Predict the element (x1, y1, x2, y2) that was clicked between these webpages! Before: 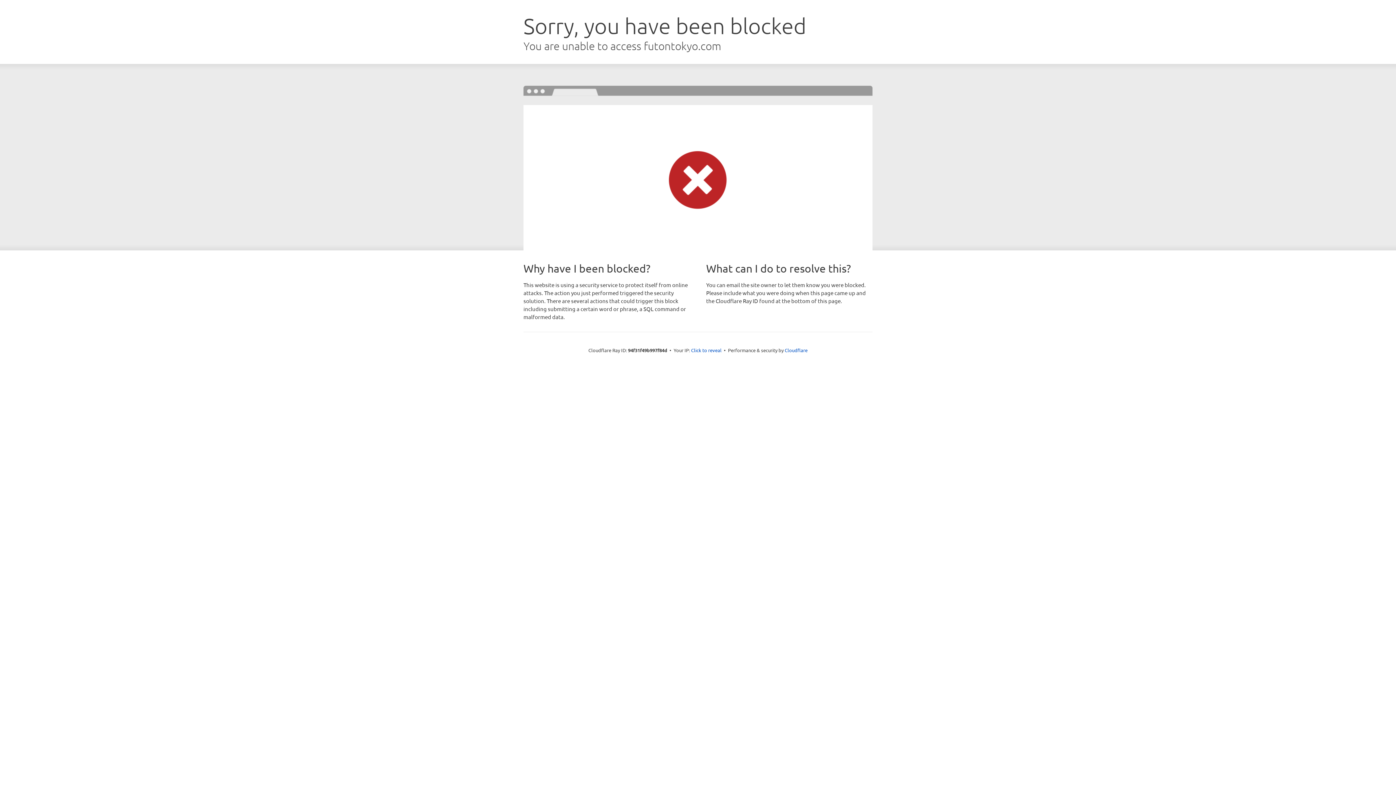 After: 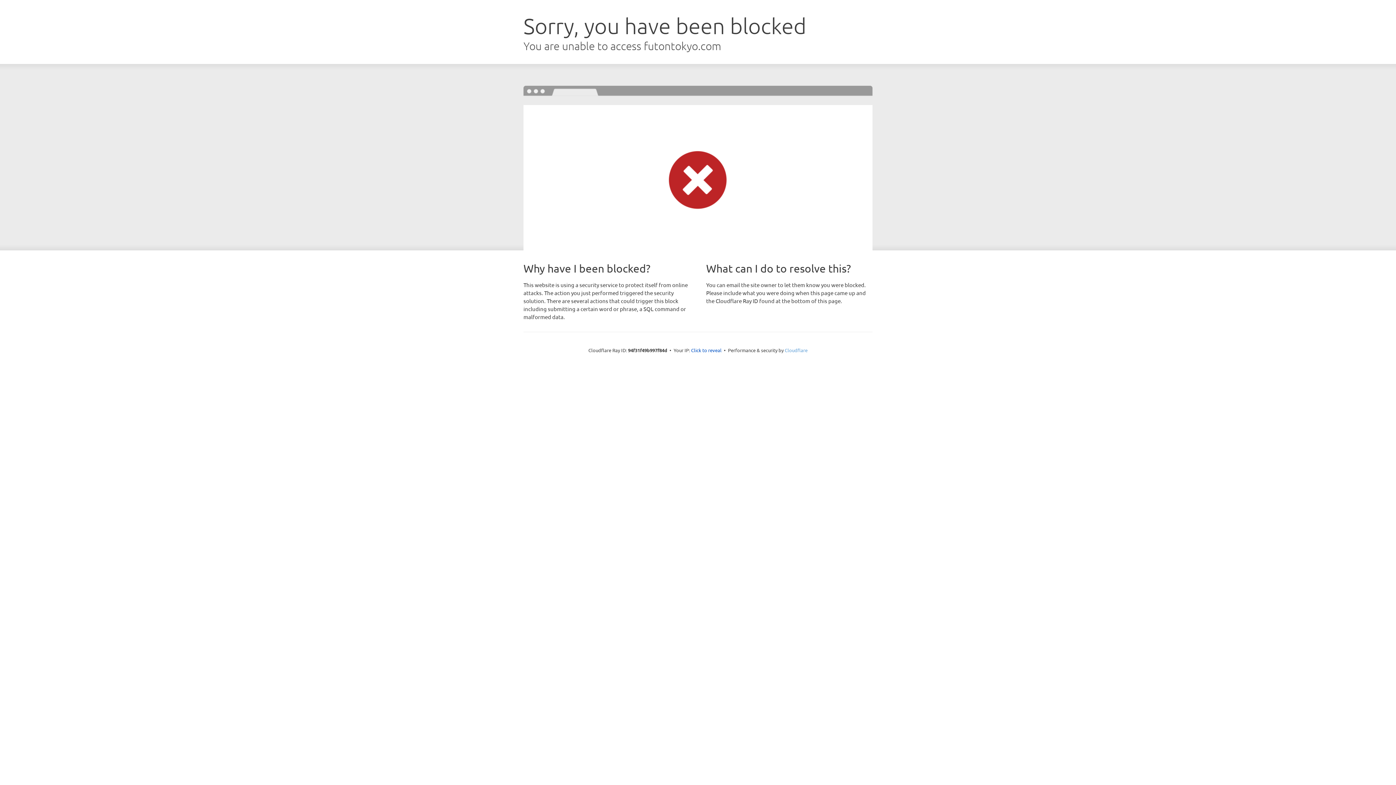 Action: bbox: (784, 347, 807, 353) label: Cloudflare